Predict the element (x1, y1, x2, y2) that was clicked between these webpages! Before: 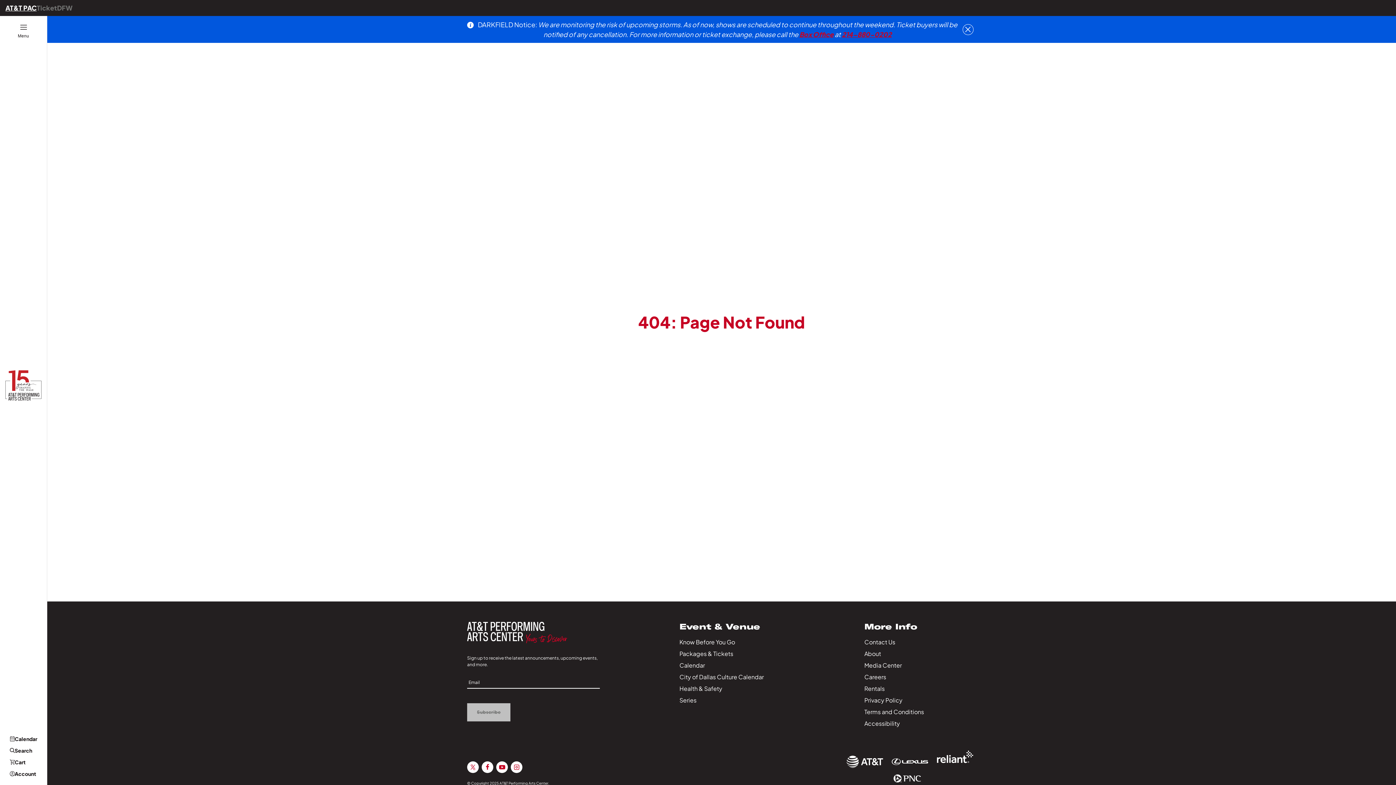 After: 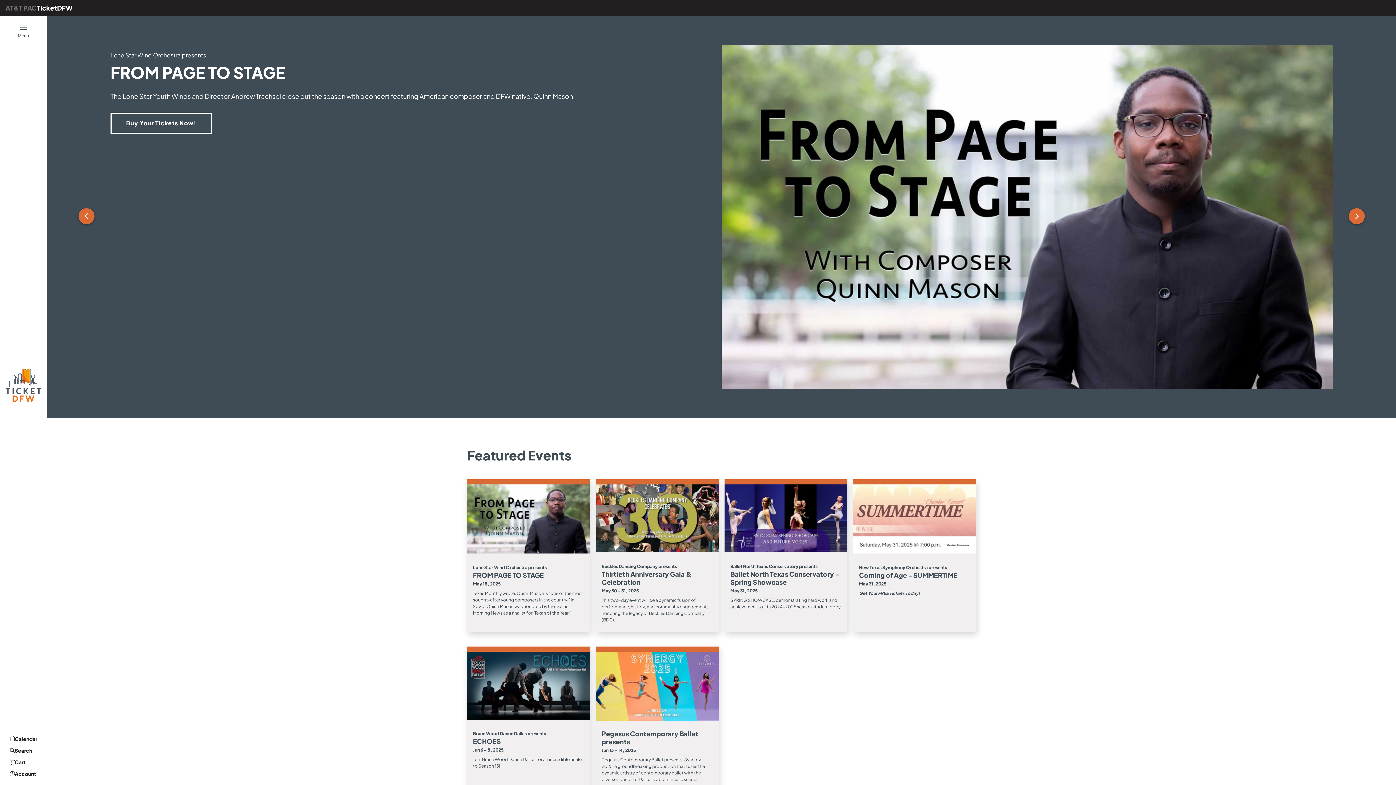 Action: bbox: (36, 3, 72, 12) label: TicketDFW